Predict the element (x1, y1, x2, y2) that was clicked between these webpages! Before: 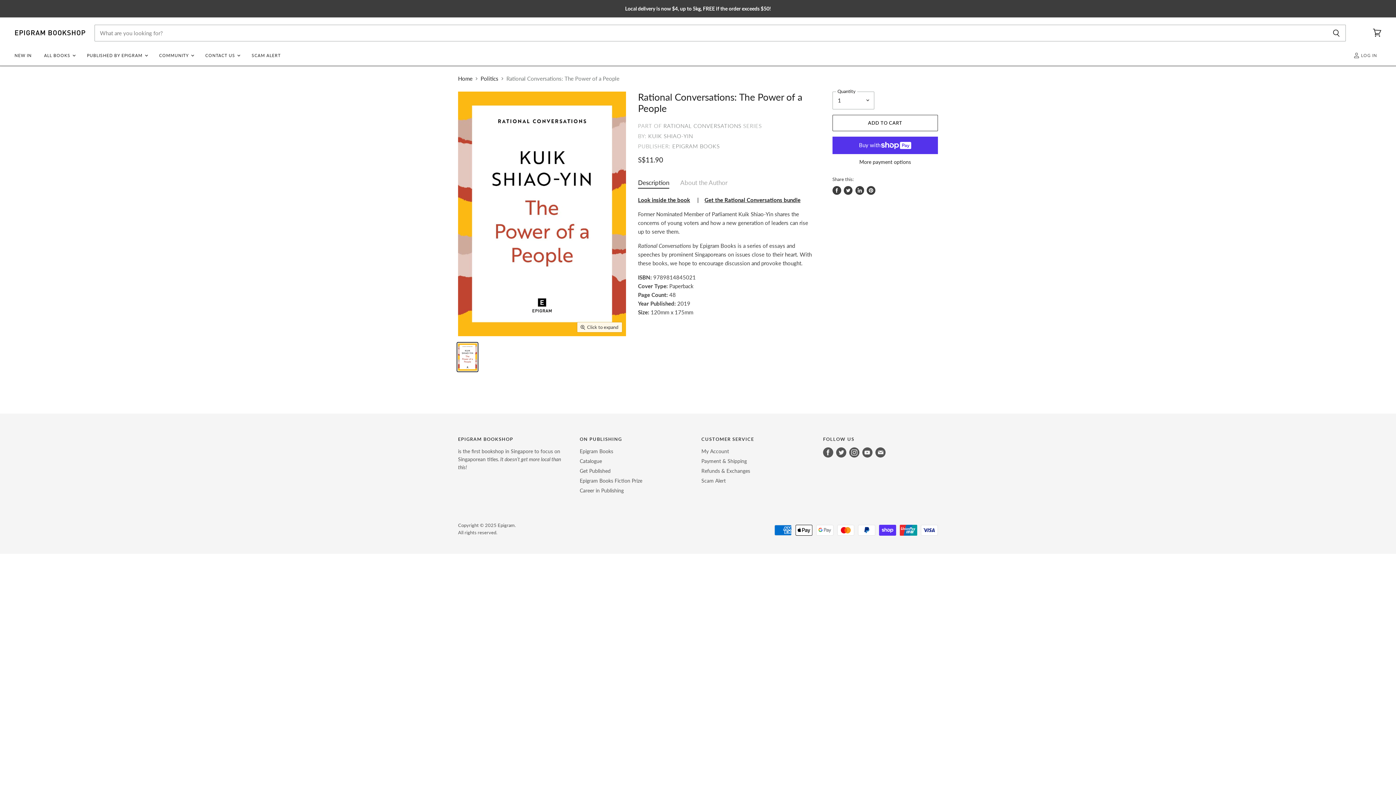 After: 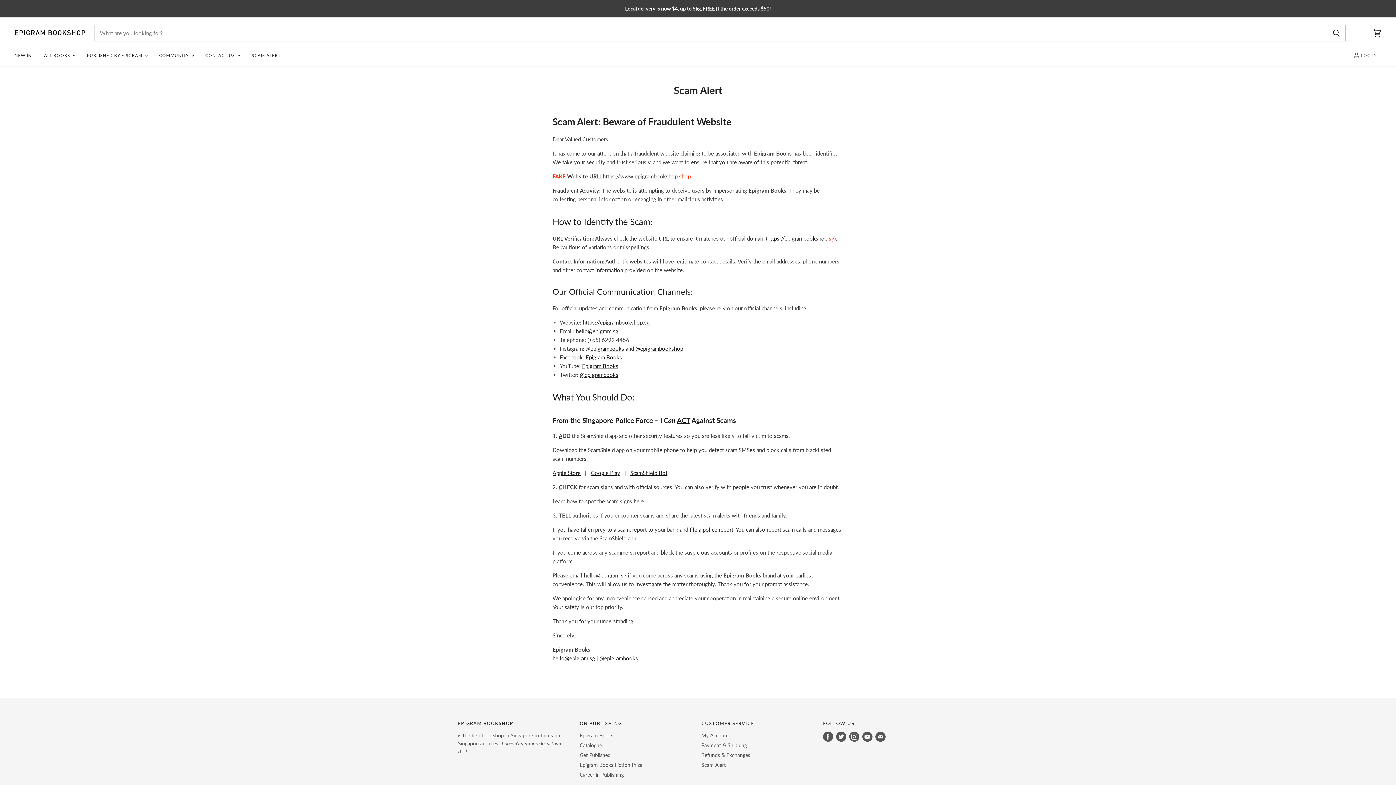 Action: bbox: (246, 48, 286, 62) label: SCAM ALERT